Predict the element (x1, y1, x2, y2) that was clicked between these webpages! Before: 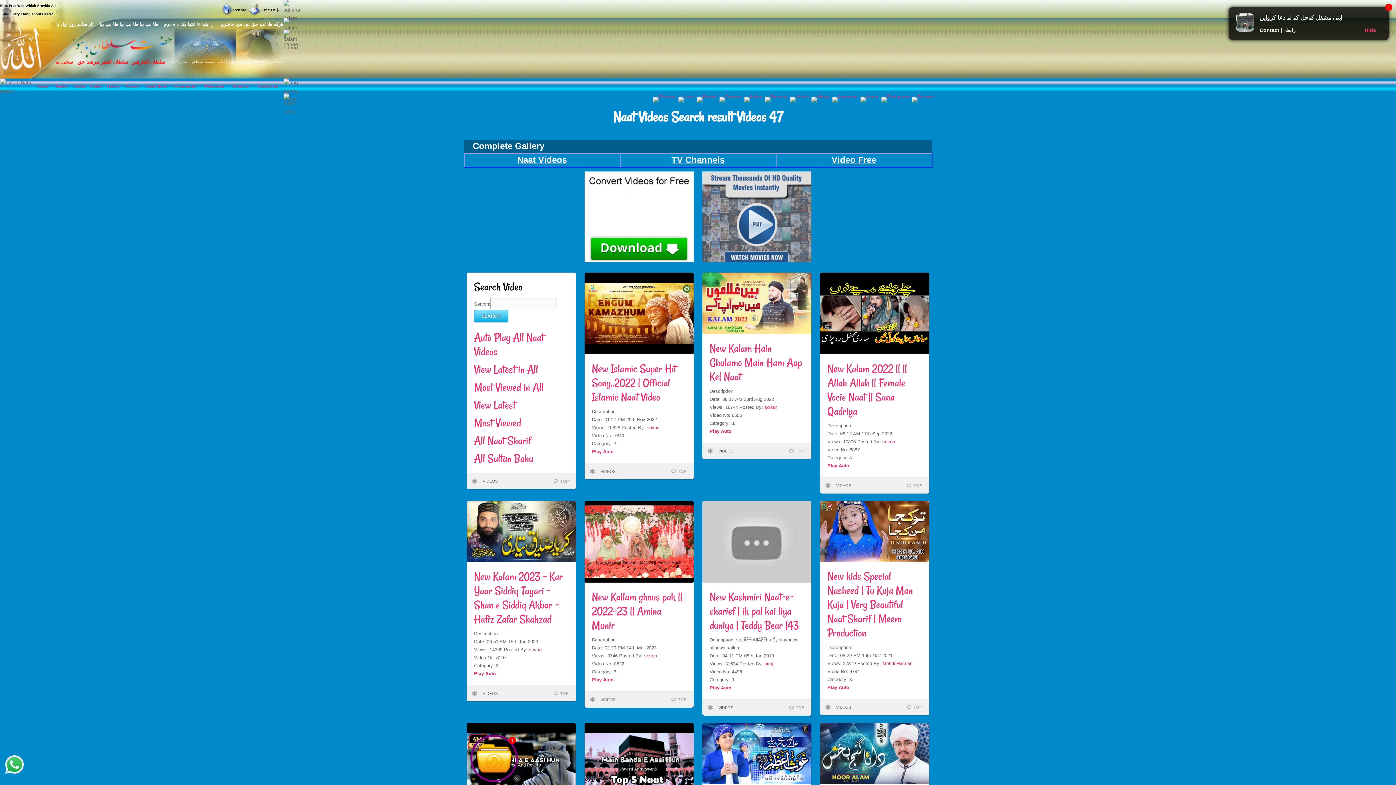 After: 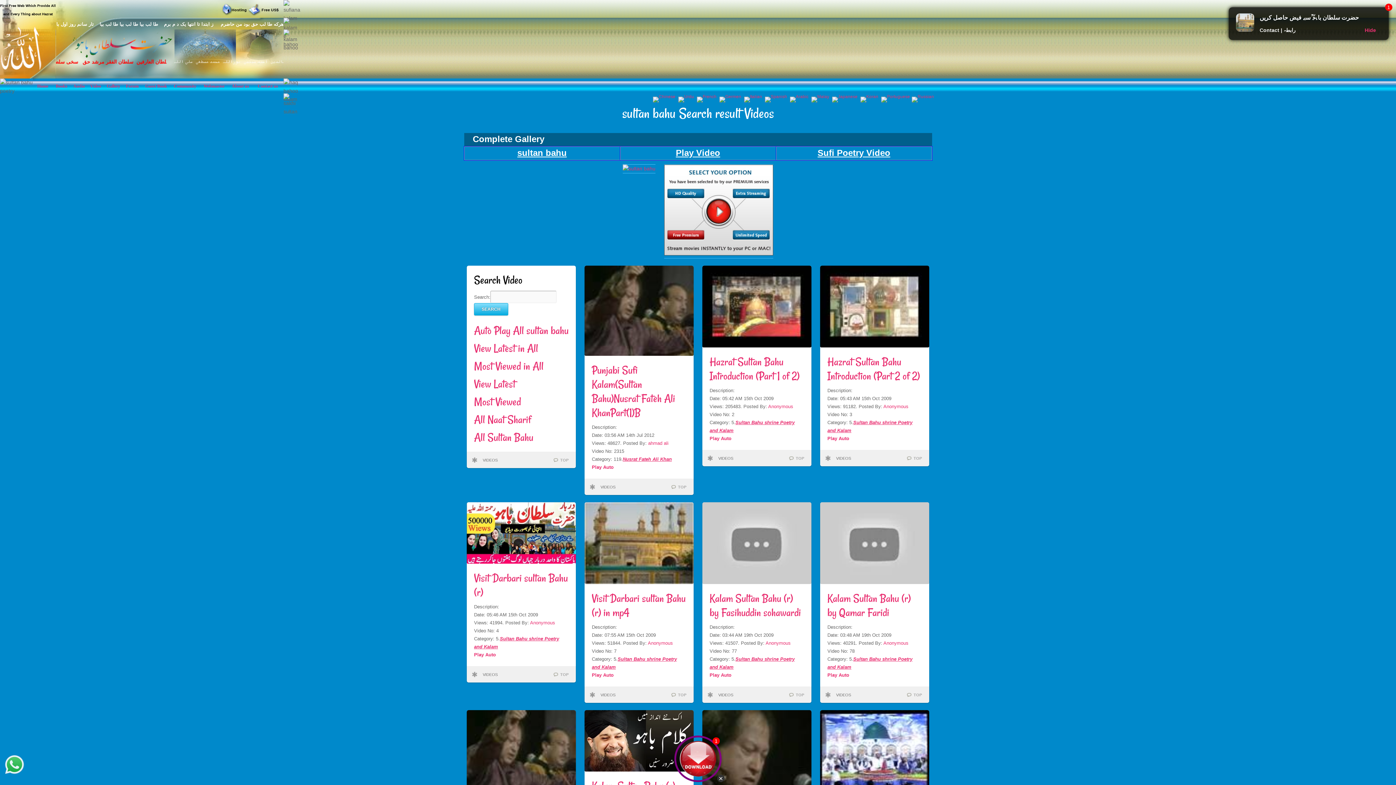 Action: label: All Sultan Bahu bbox: (474, 451, 533, 466)